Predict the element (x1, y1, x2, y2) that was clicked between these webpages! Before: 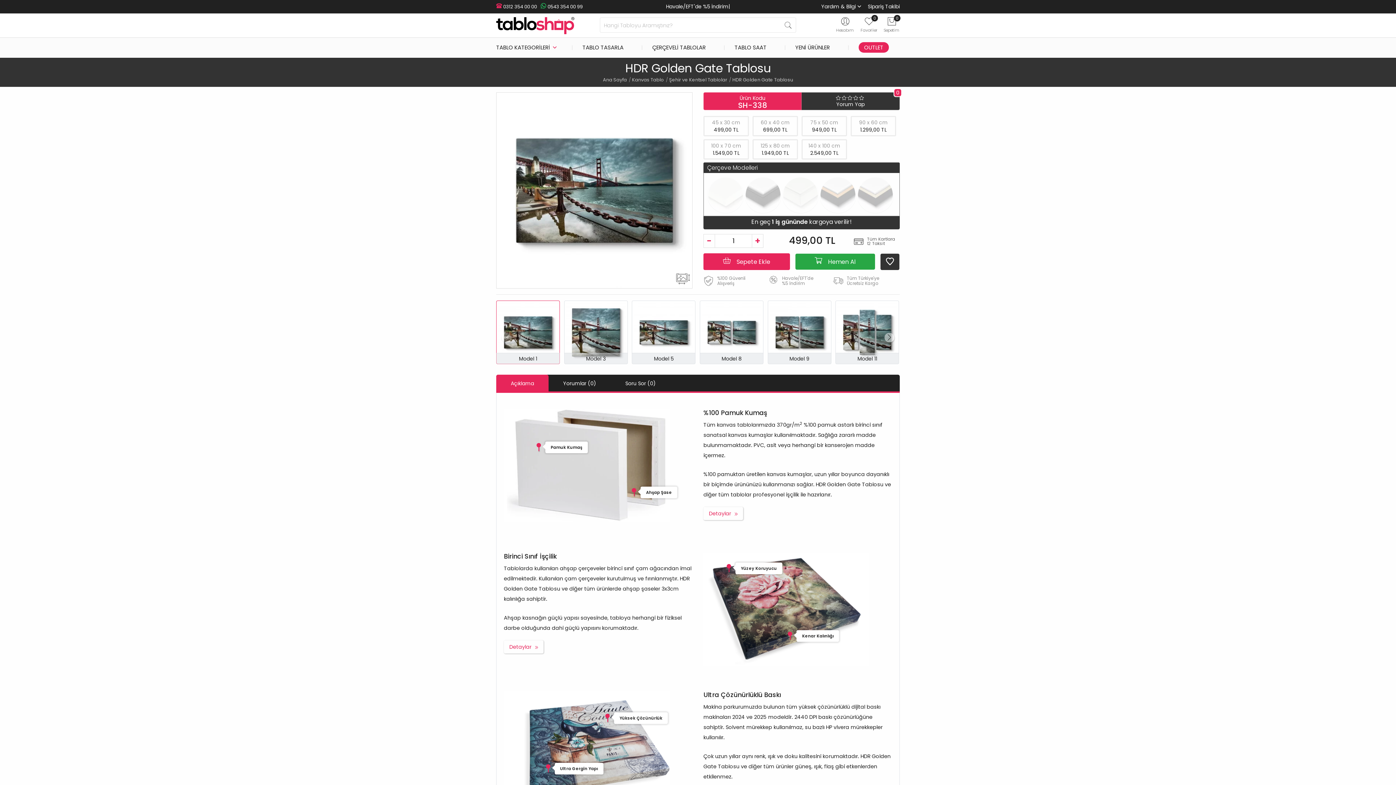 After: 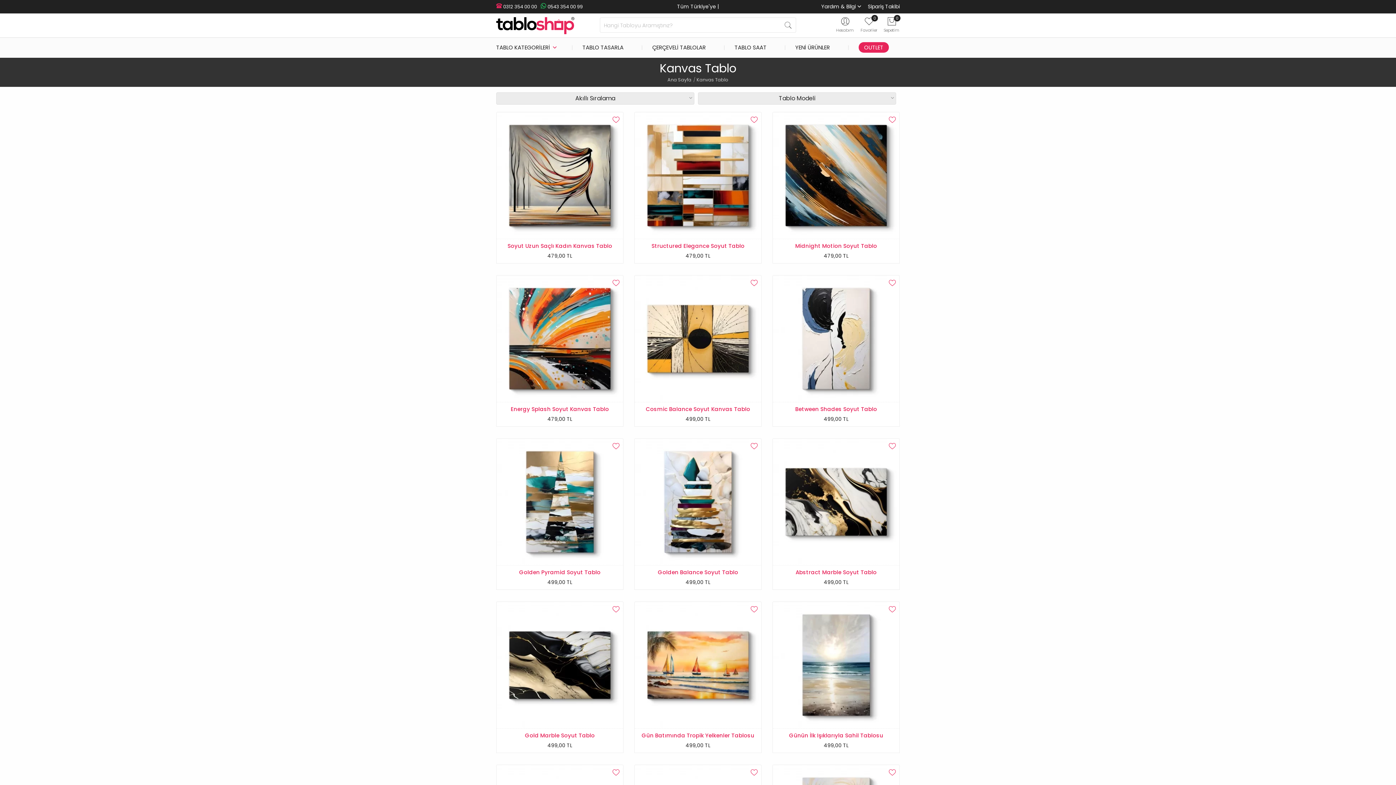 Action: label: Kanvas Tablo bbox: (632, 76, 664, 82)